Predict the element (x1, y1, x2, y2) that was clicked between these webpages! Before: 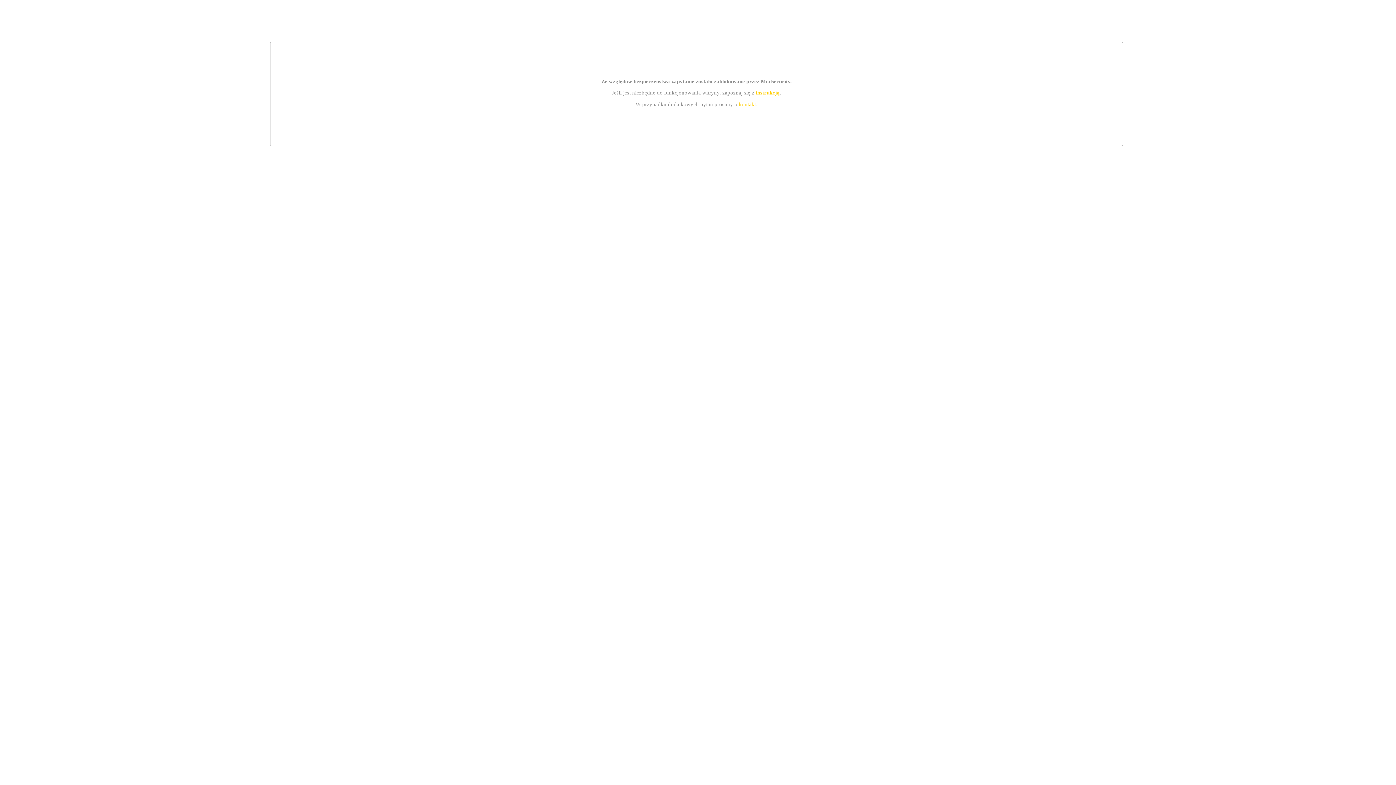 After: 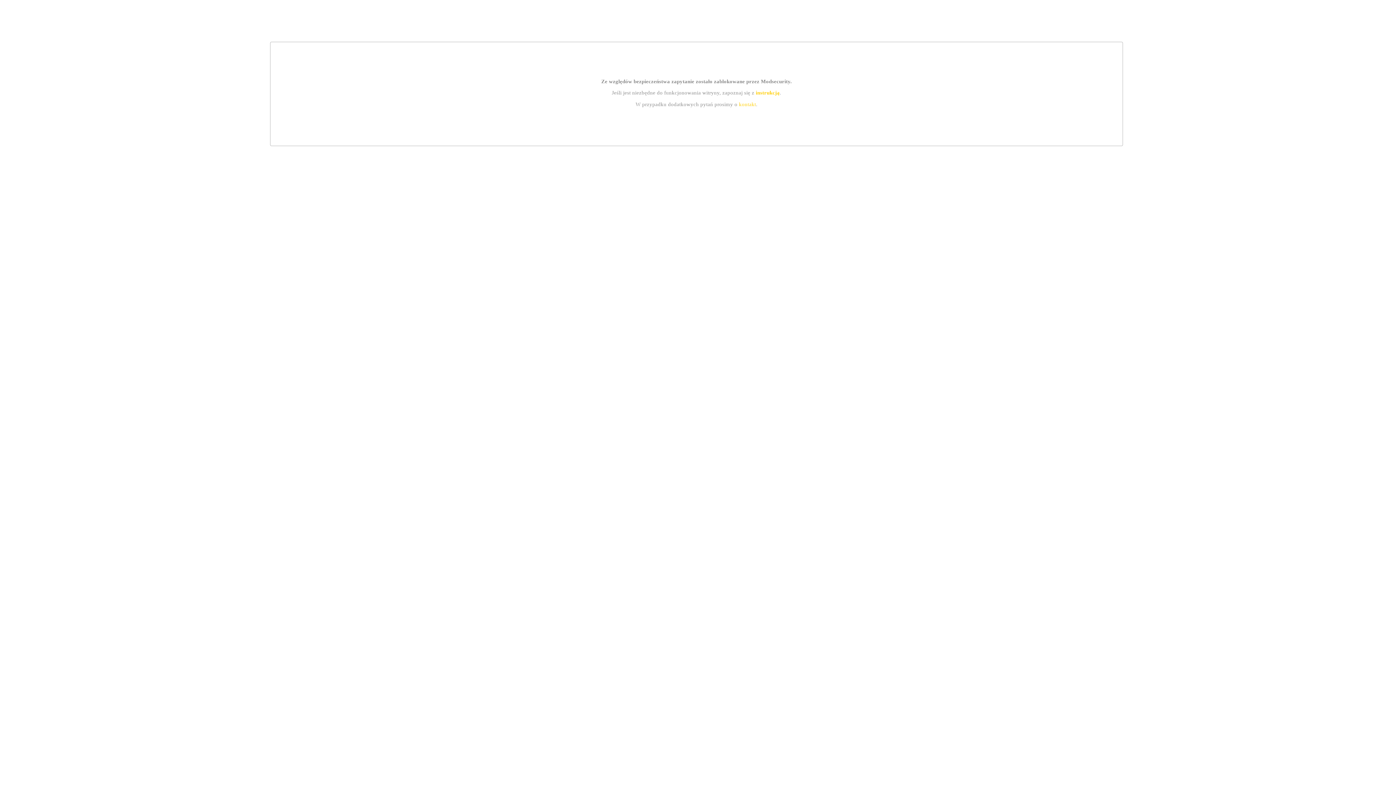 Action: label: instrukcją bbox: (755, 89, 779, 95)